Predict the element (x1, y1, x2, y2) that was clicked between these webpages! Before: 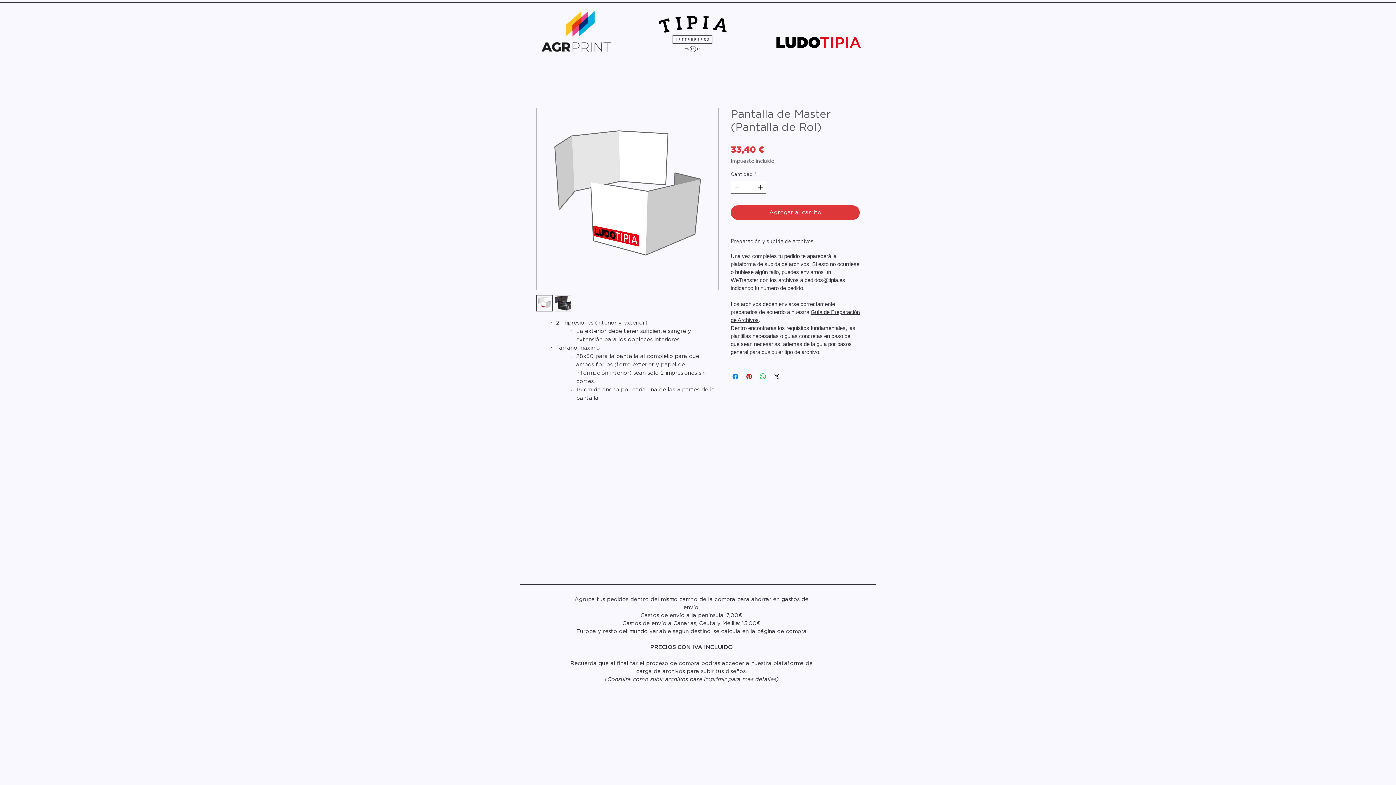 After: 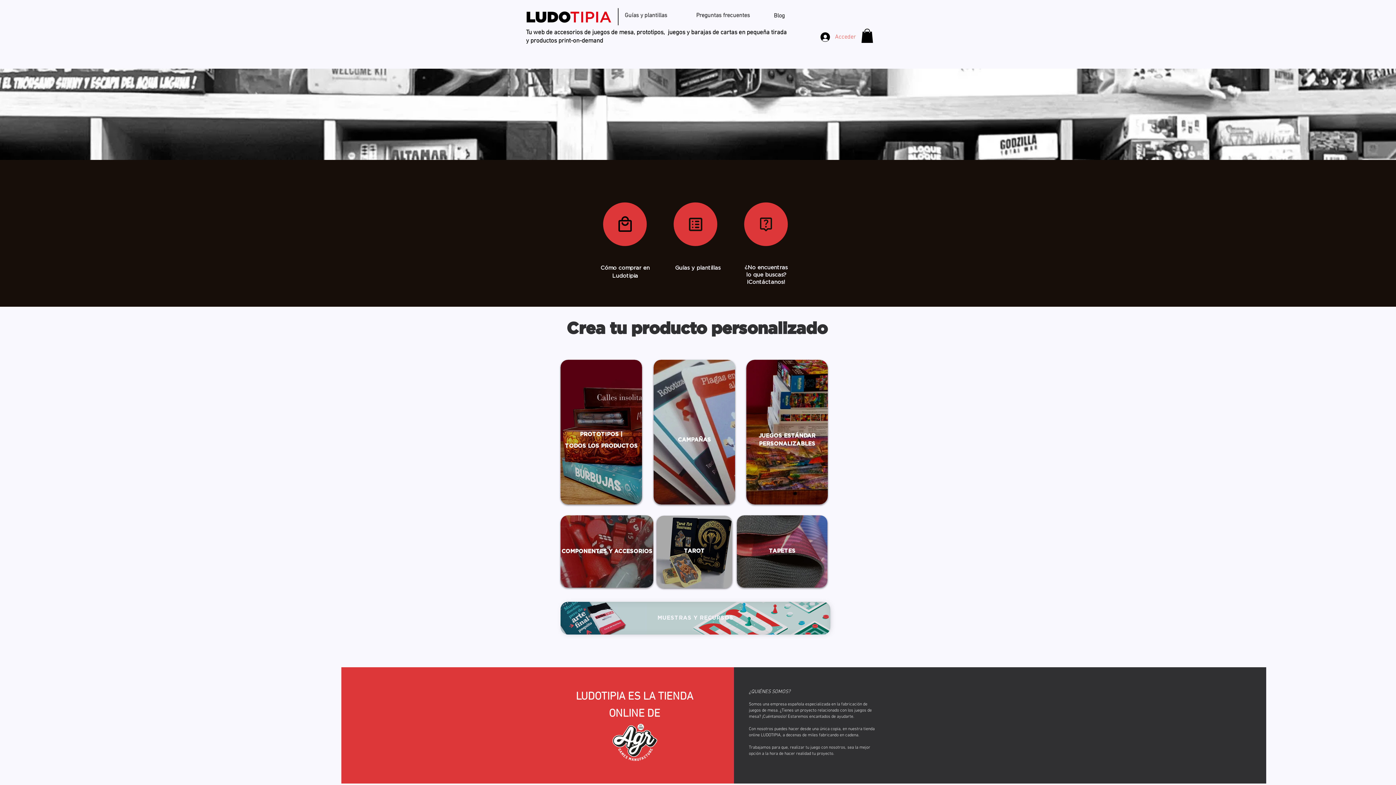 Action: label: (Consulta como subir archivos para imprimir para más detalles) bbox: (604, 677, 778, 682)